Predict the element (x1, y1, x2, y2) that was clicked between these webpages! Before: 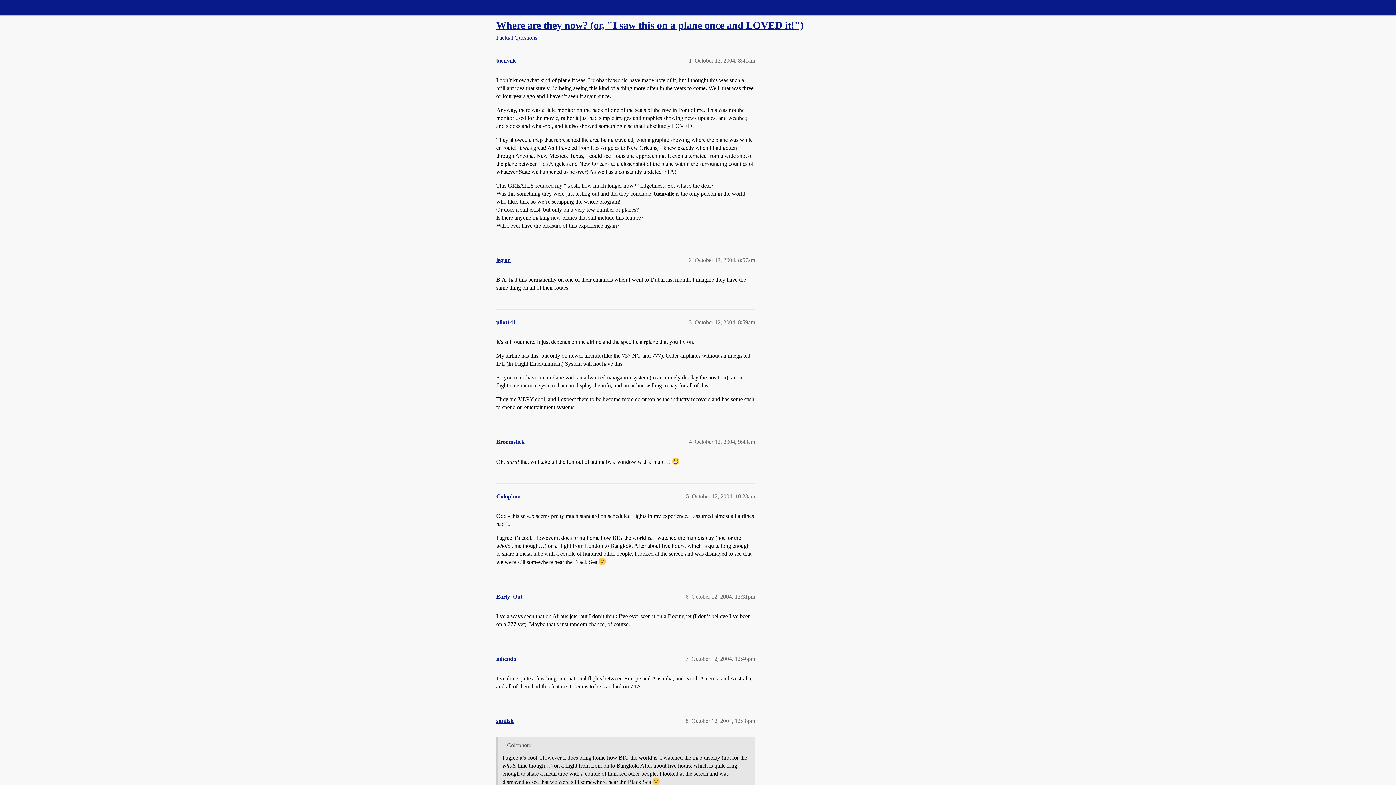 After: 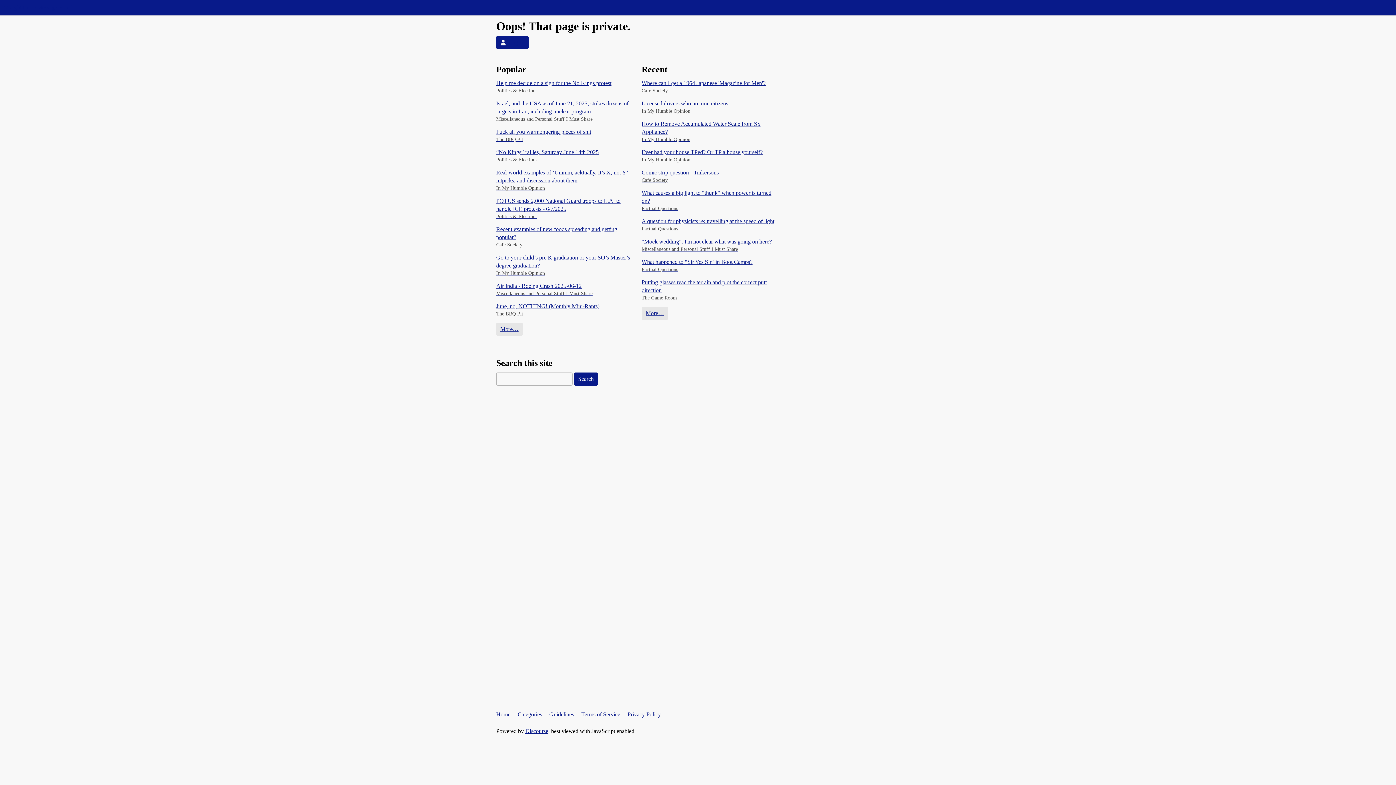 Action: bbox: (496, 656, 516, 662) label: mhendo